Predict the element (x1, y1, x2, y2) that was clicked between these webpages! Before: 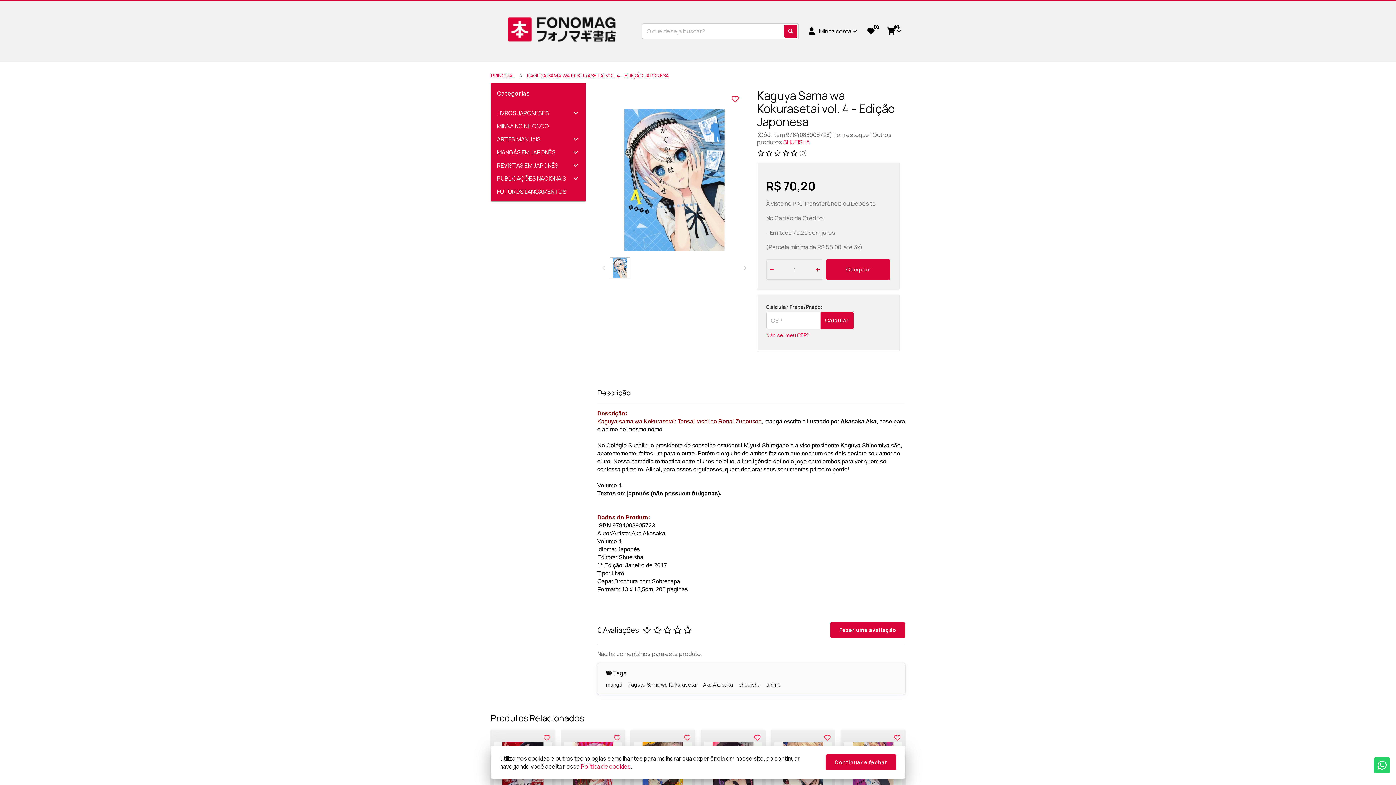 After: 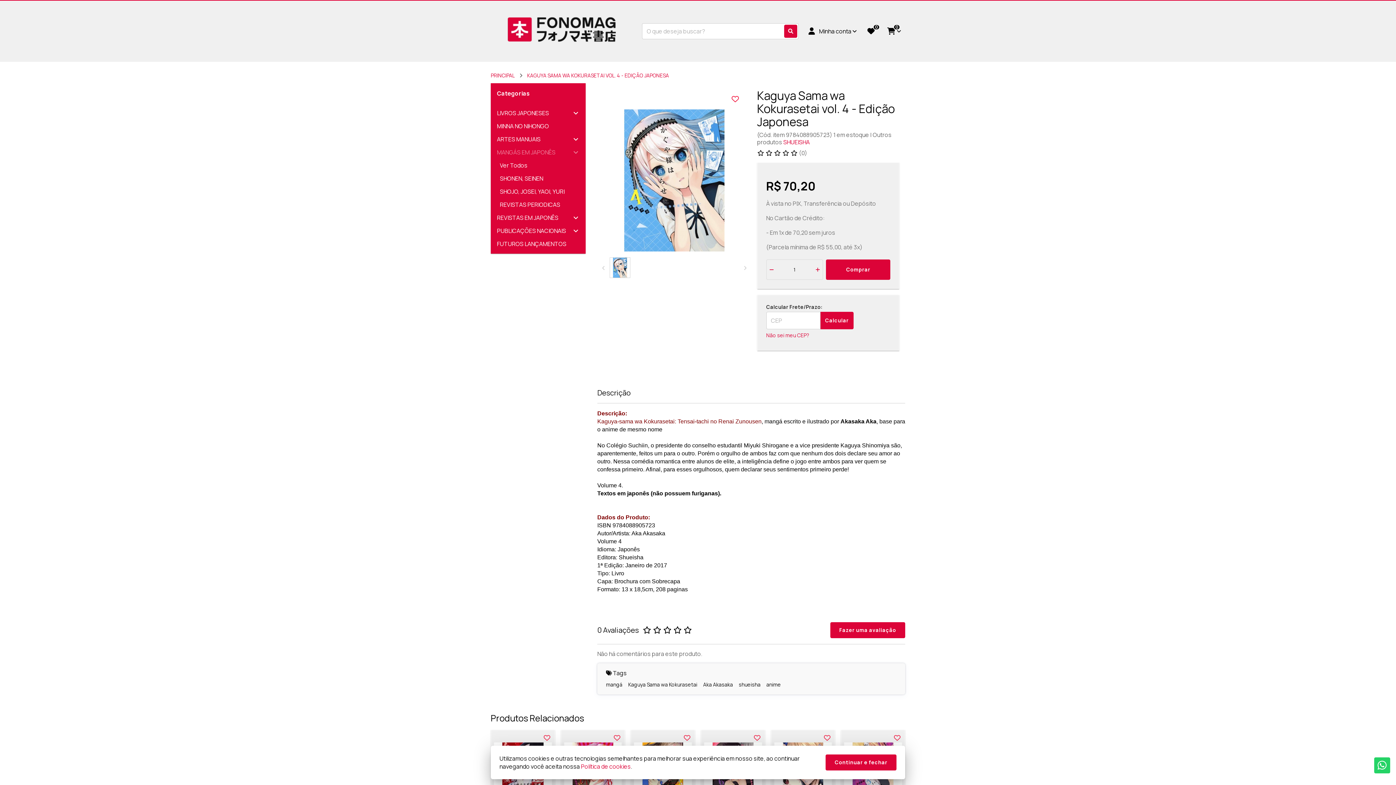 Action: label: MANGÁS EM JAPONÊS bbox: (491, 145, 585, 158)